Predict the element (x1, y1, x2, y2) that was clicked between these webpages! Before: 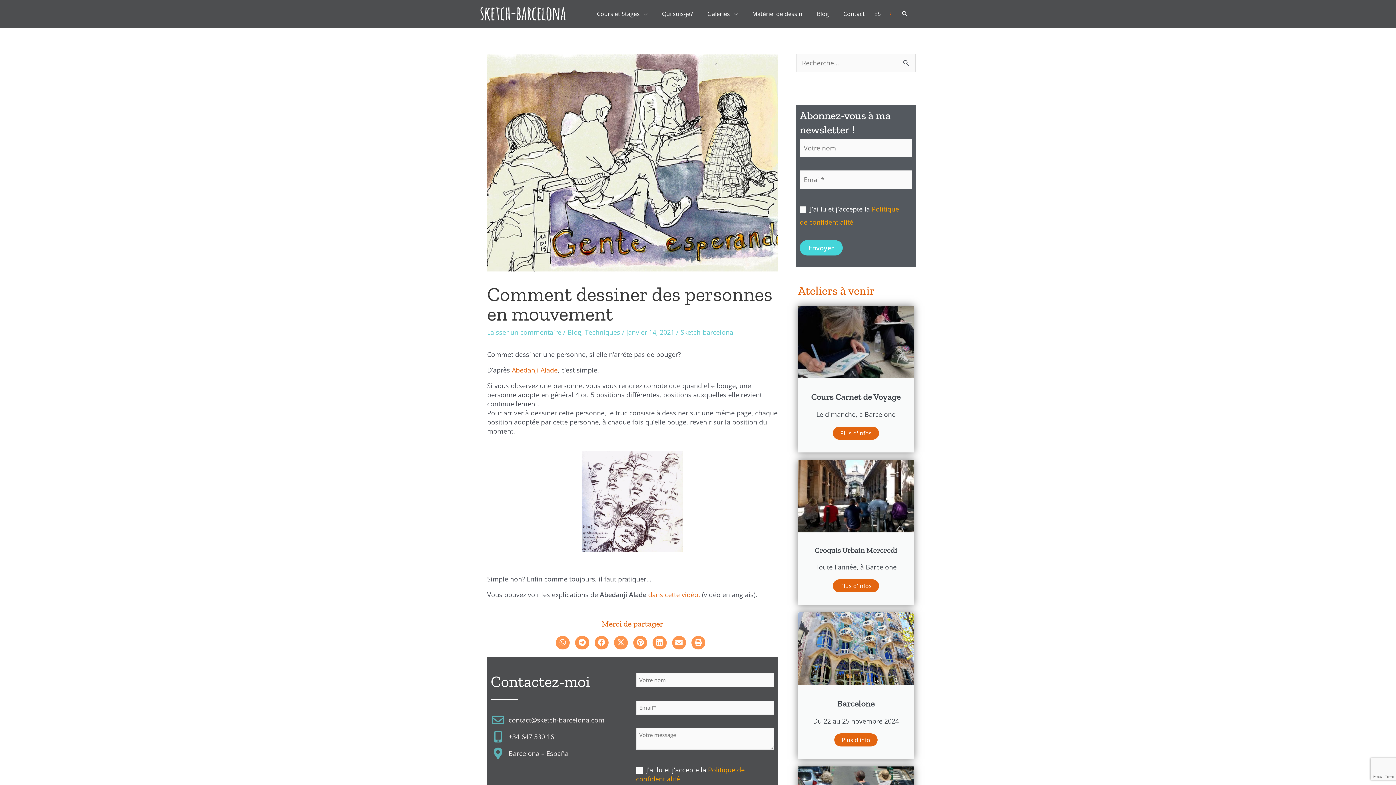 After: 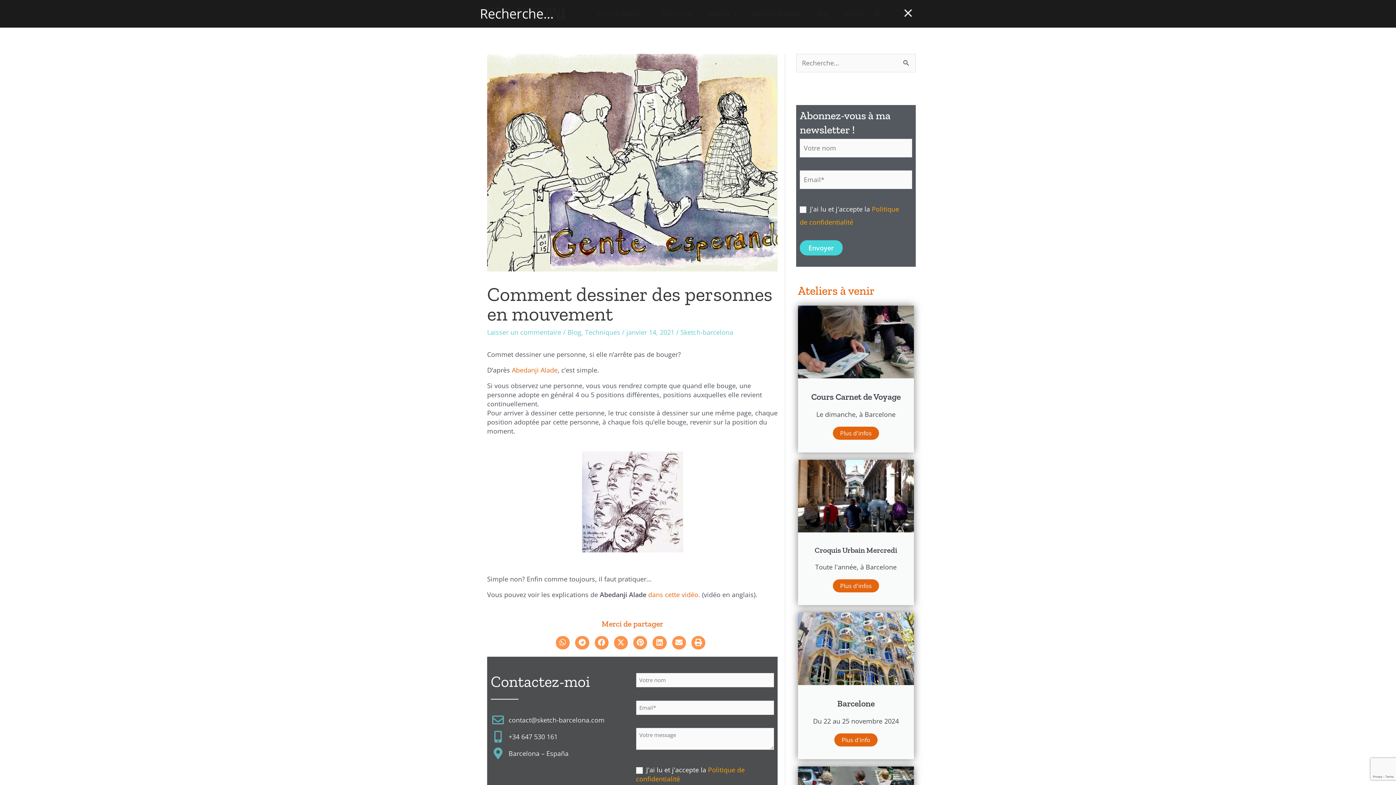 Action: label: Search icon link bbox: (901, 9, 909, 19)